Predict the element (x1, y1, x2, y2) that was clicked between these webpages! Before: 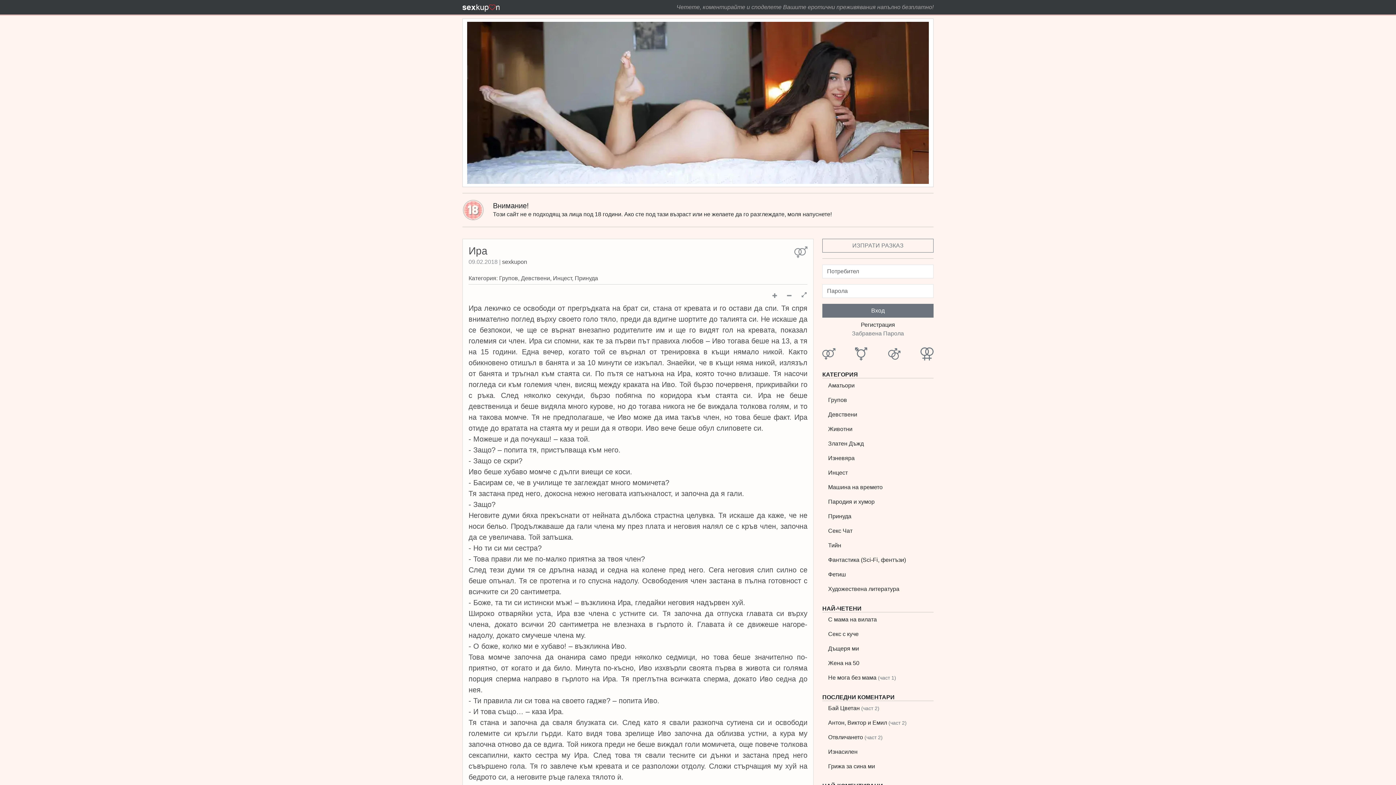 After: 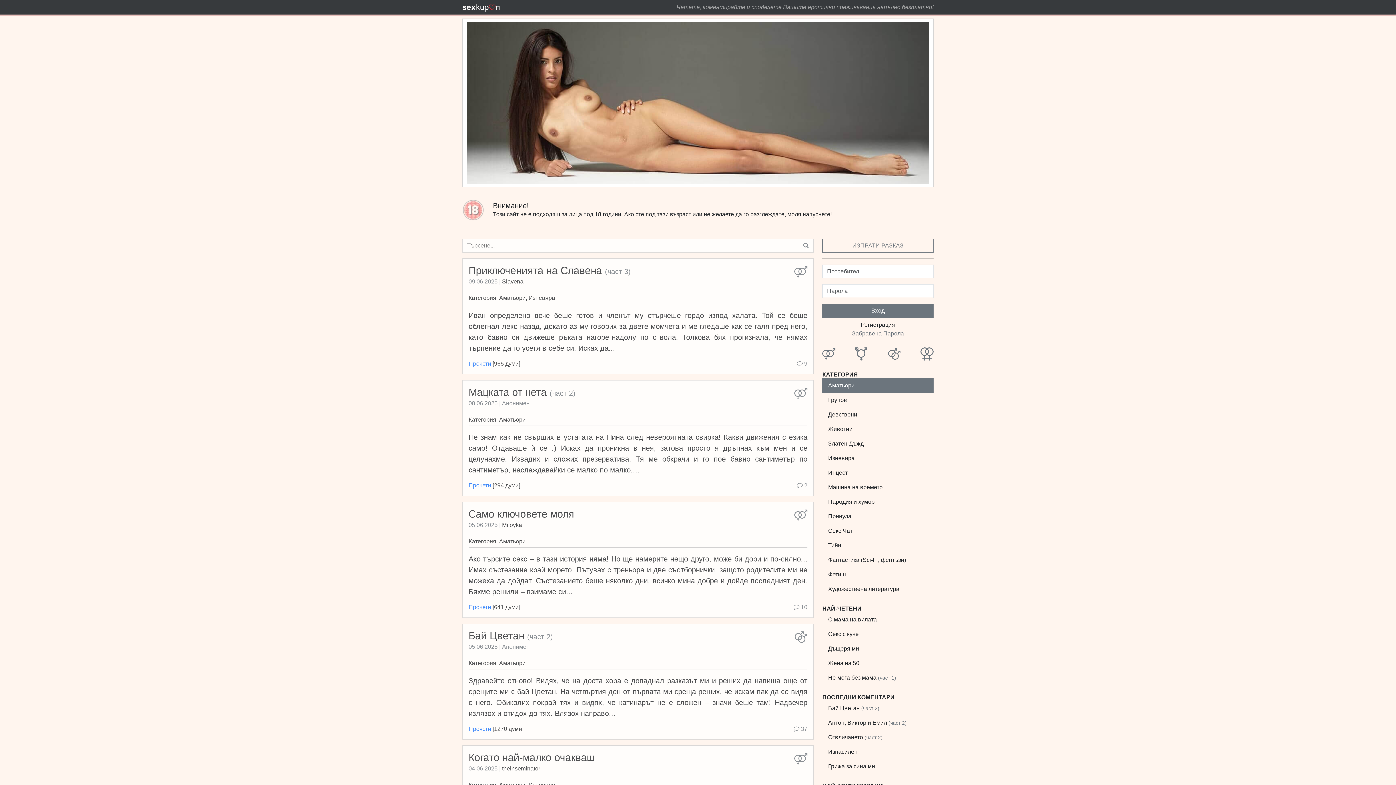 Action: bbox: (822, 378, 933, 392) label: Аматьори